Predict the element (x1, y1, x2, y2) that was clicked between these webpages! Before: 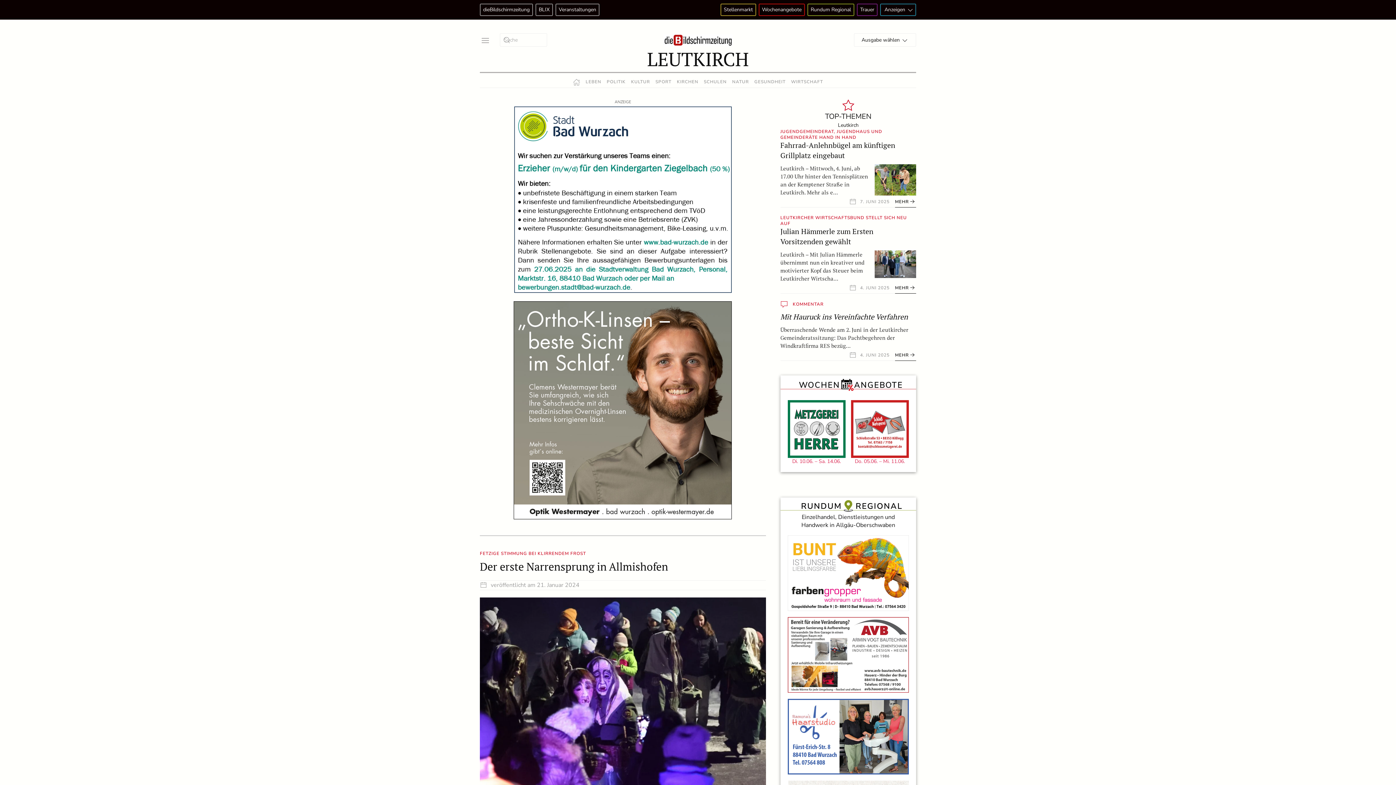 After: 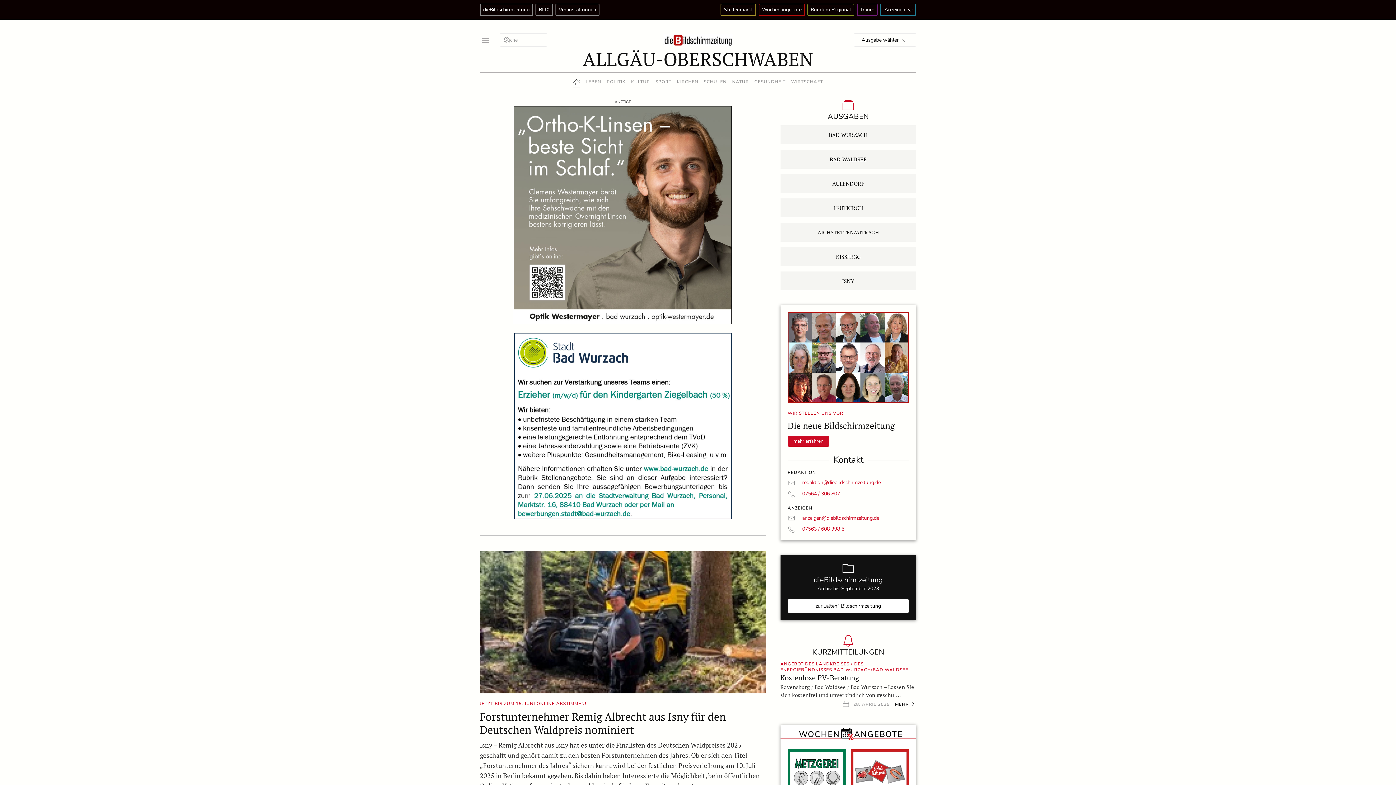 Action: bbox: (480, 3, 533, 16) label: dieBildschirmzeitung